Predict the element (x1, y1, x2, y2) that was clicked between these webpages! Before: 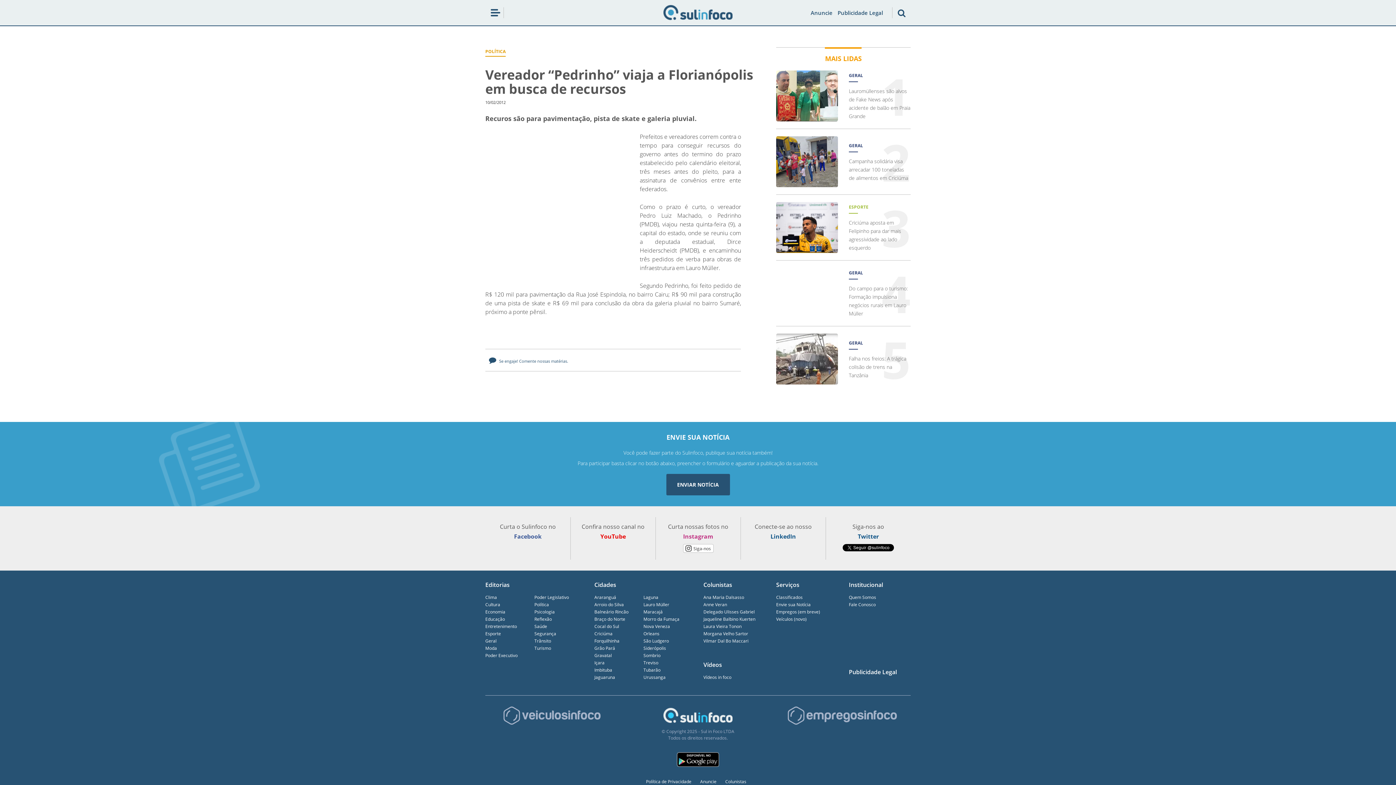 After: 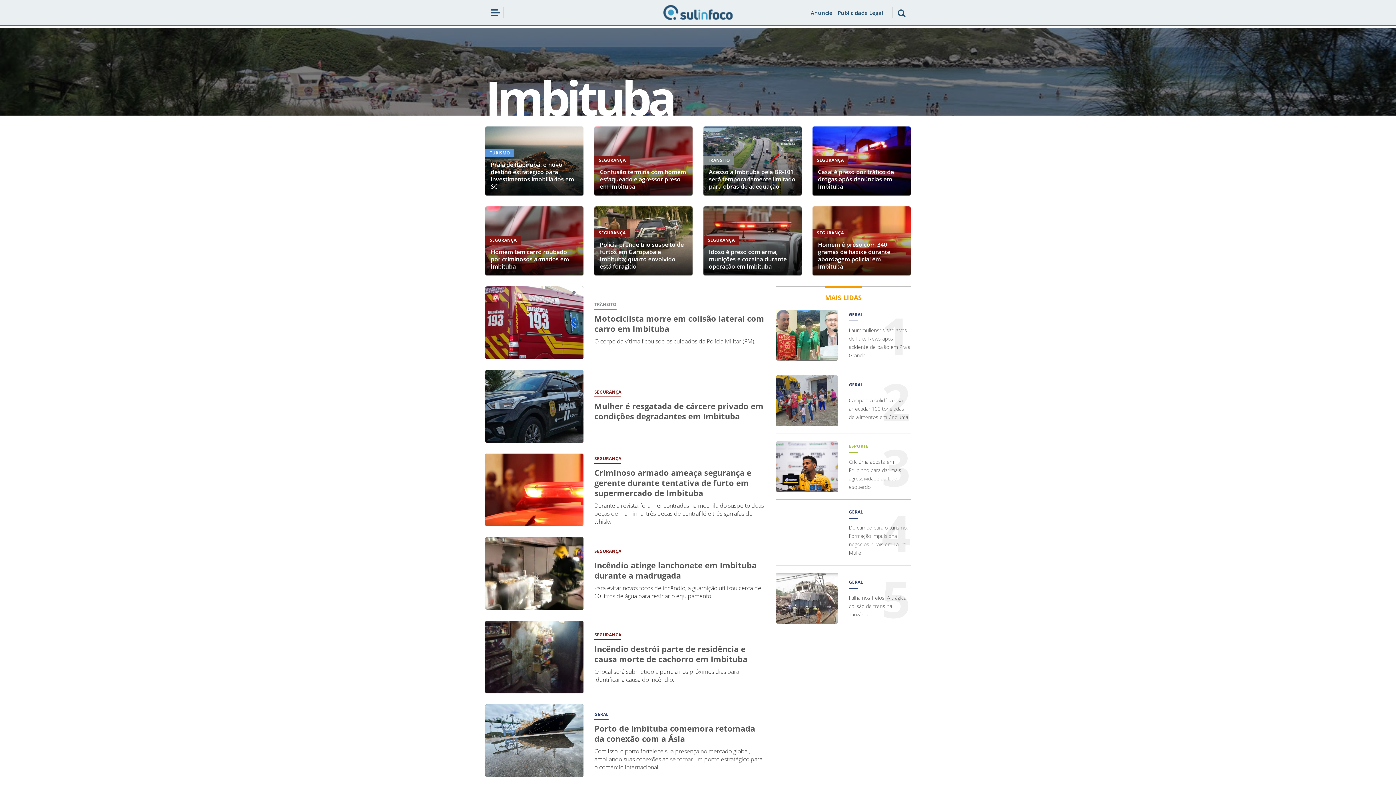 Action: label: Imbituba bbox: (594, 667, 612, 673)